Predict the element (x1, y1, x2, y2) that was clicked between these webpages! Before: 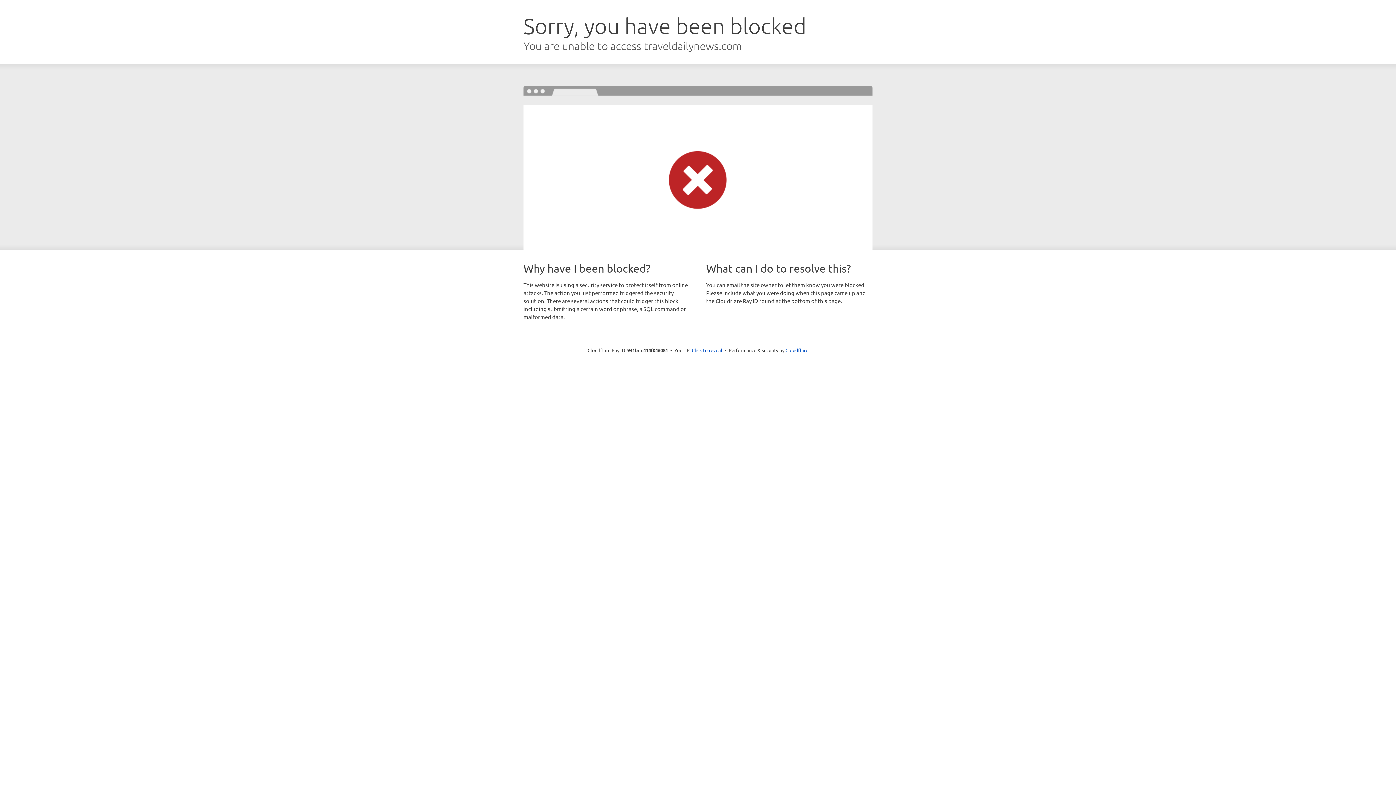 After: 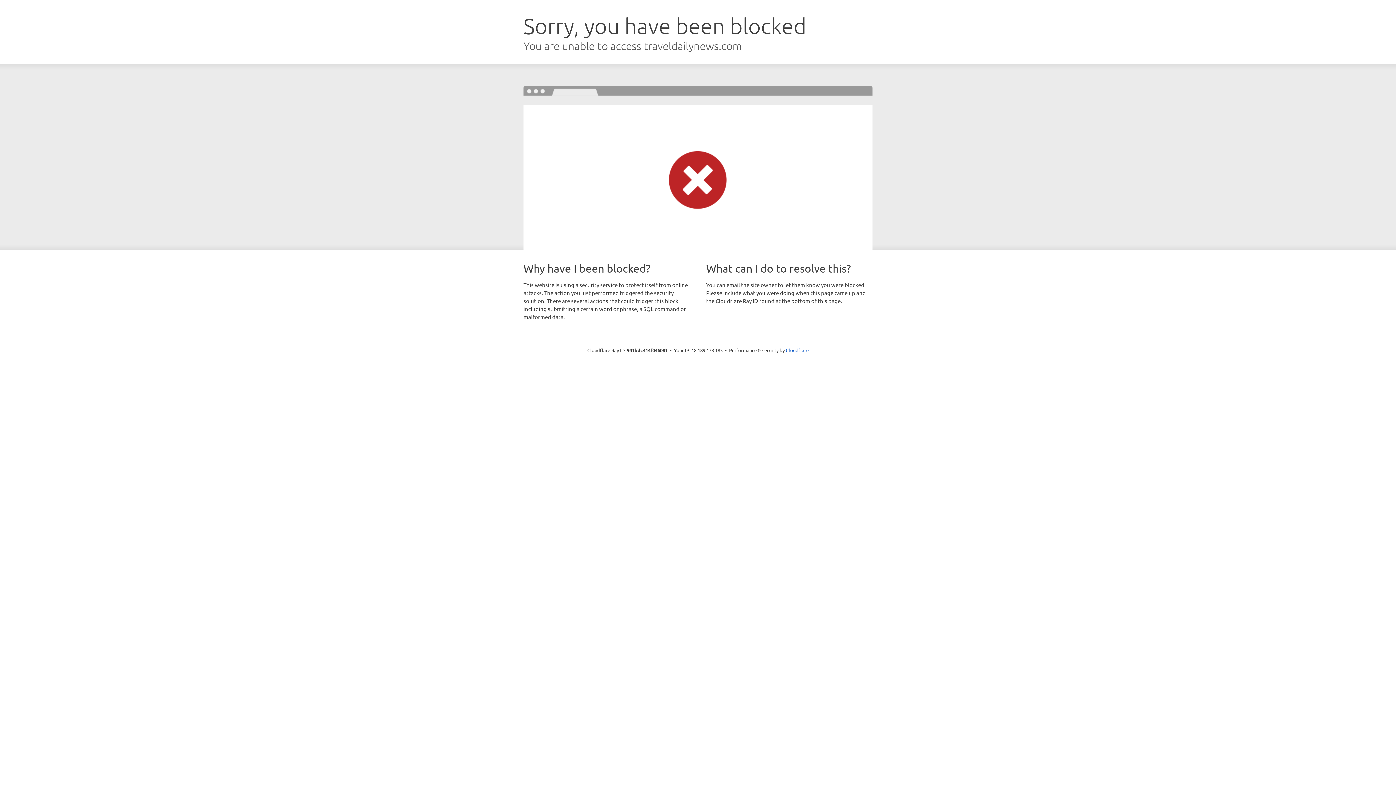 Action: bbox: (692, 346, 722, 353) label: Click to reveal